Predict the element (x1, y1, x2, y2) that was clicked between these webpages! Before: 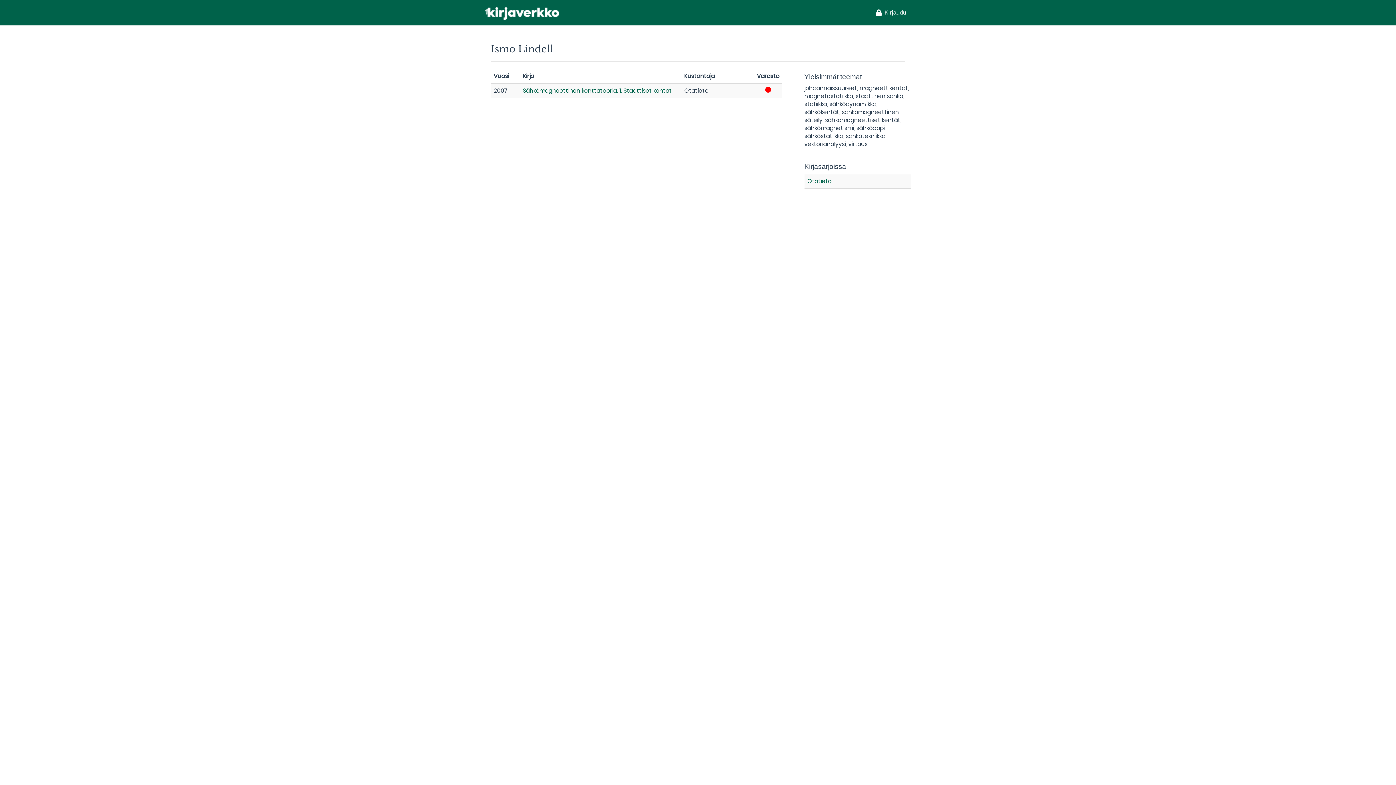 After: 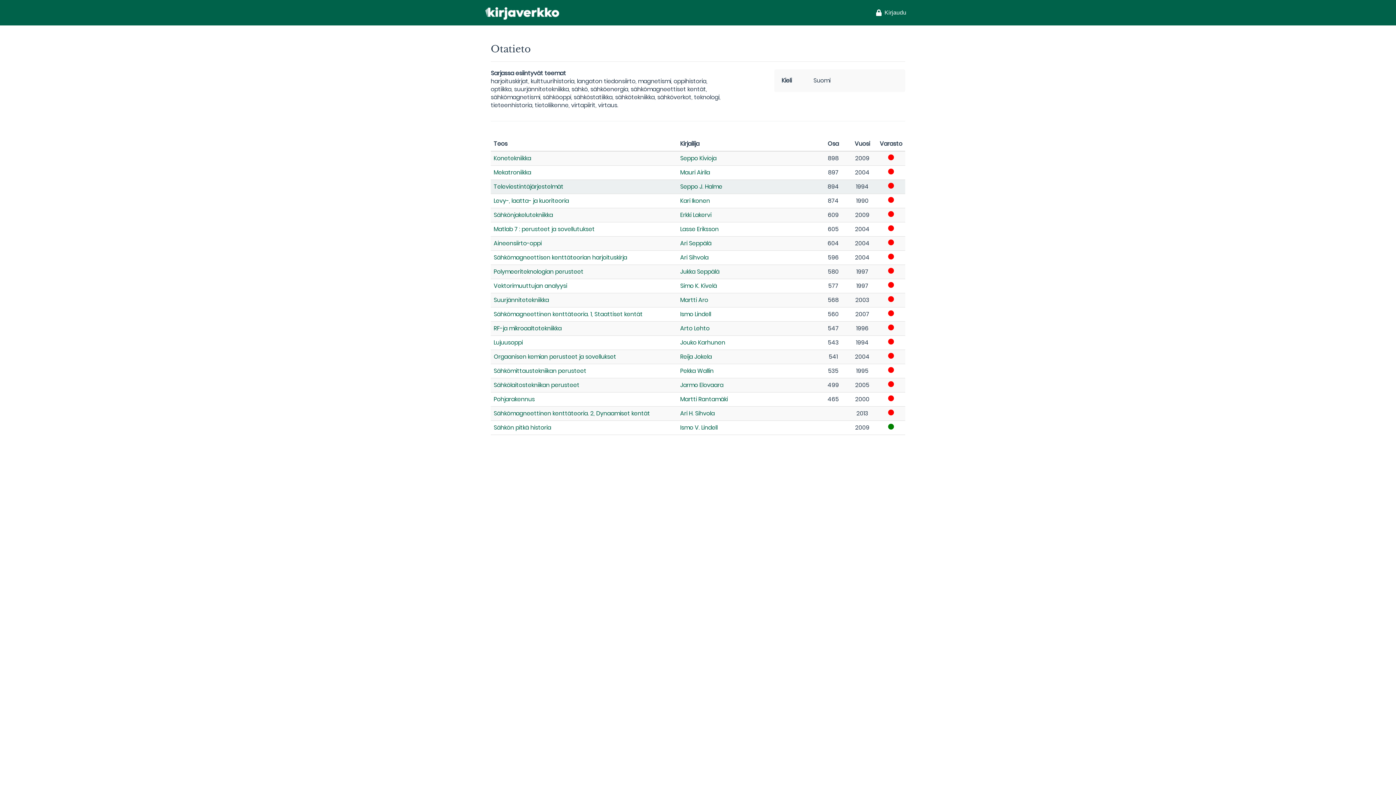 Action: label: Otatieto bbox: (807, 176, 831, 185)